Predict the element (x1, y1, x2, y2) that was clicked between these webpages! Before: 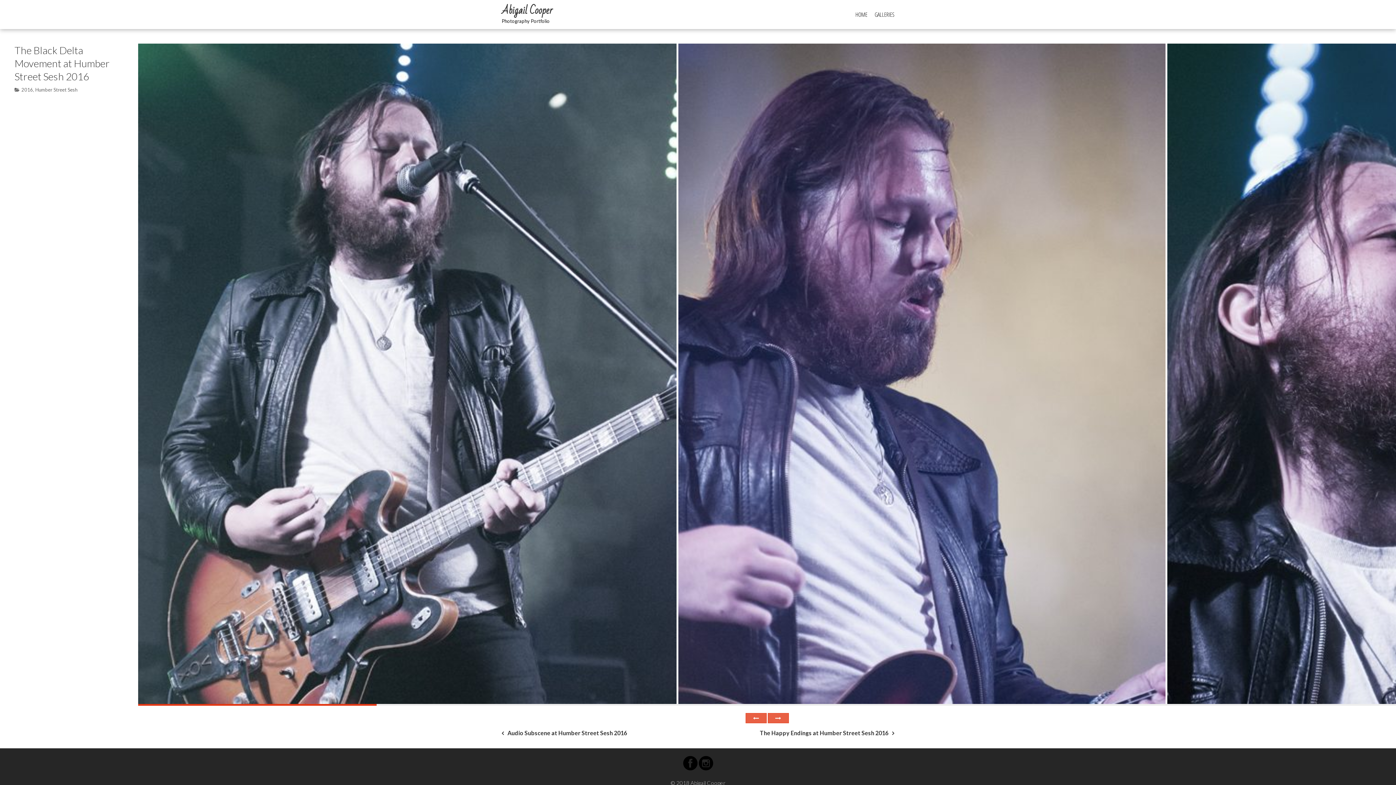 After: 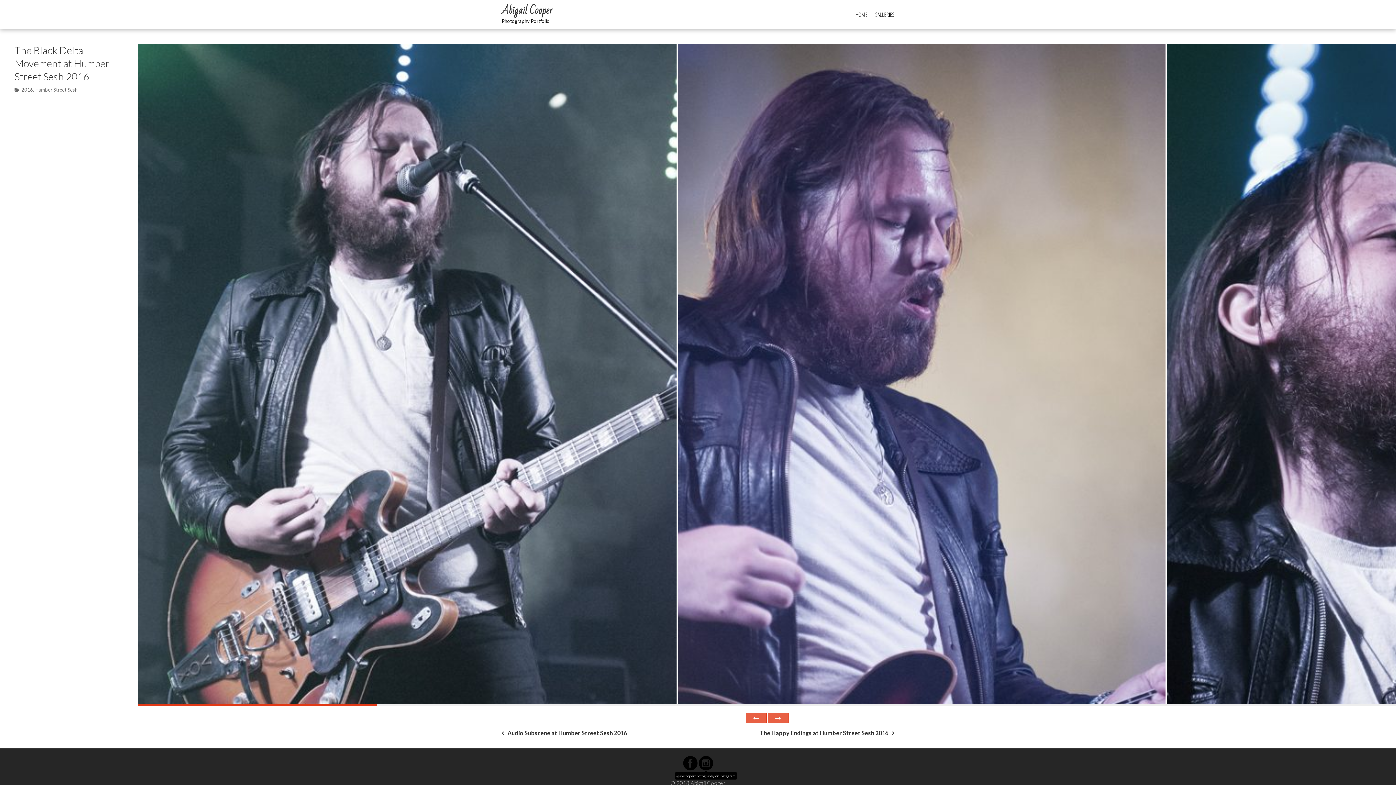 Action: bbox: (698, 756, 713, 770)